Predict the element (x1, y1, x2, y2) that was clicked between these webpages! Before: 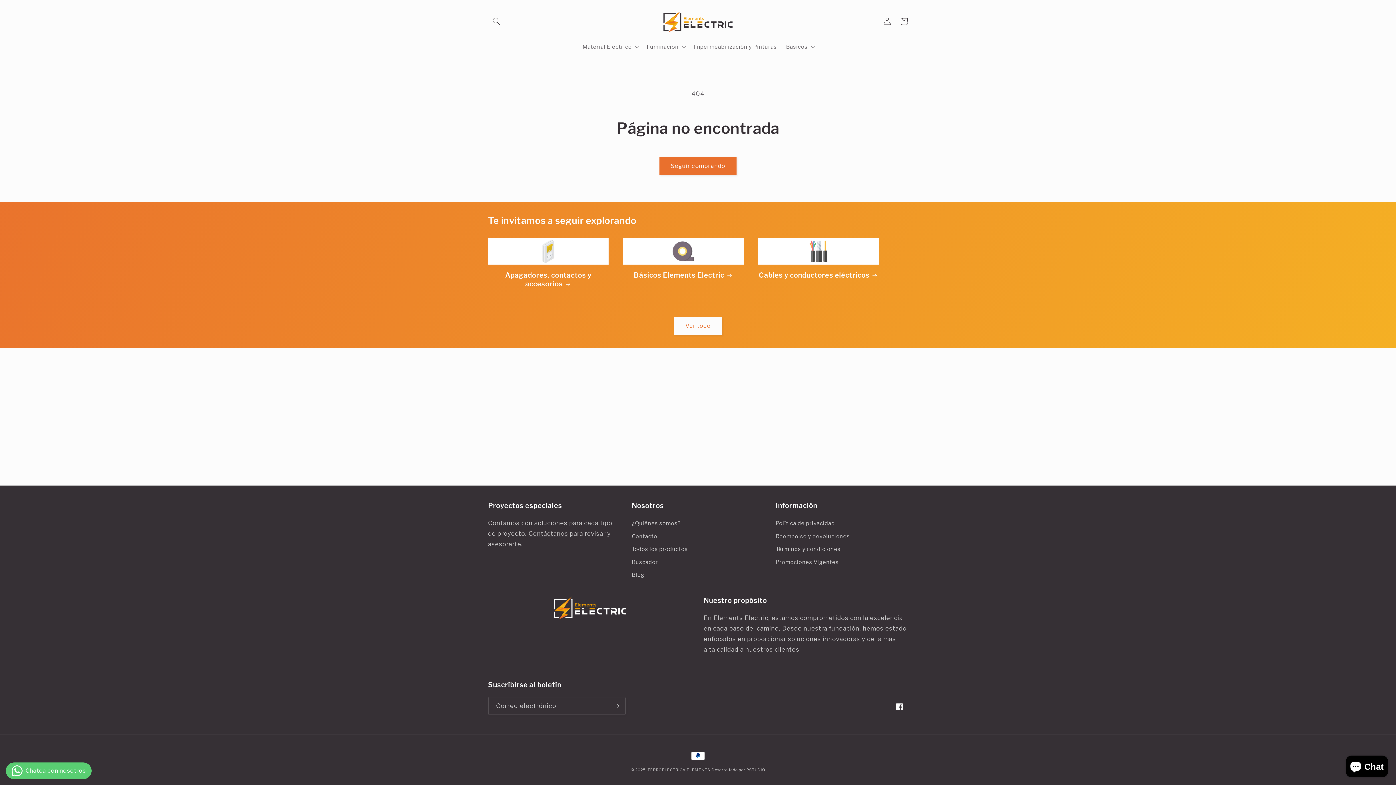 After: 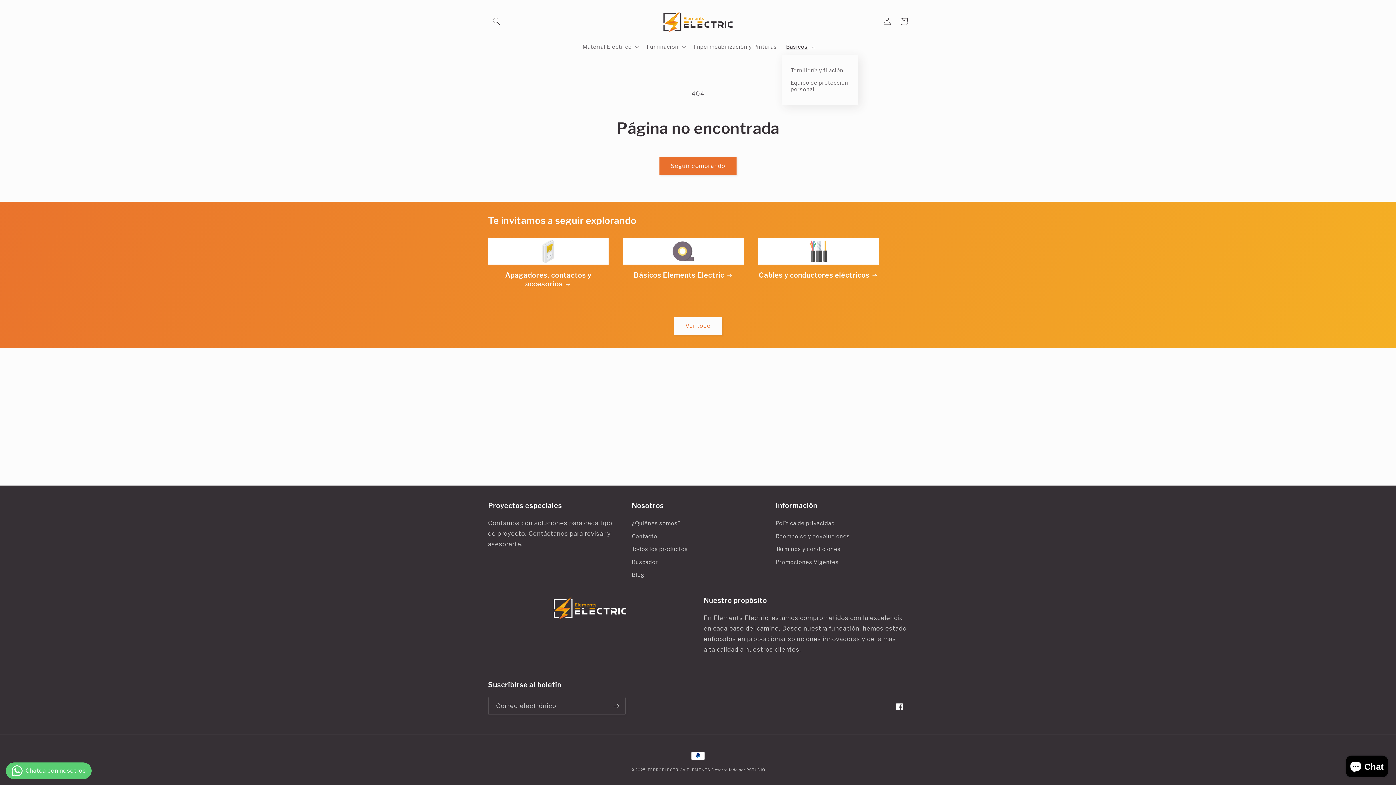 Action: bbox: (781, 39, 818, 54) label: Básicos